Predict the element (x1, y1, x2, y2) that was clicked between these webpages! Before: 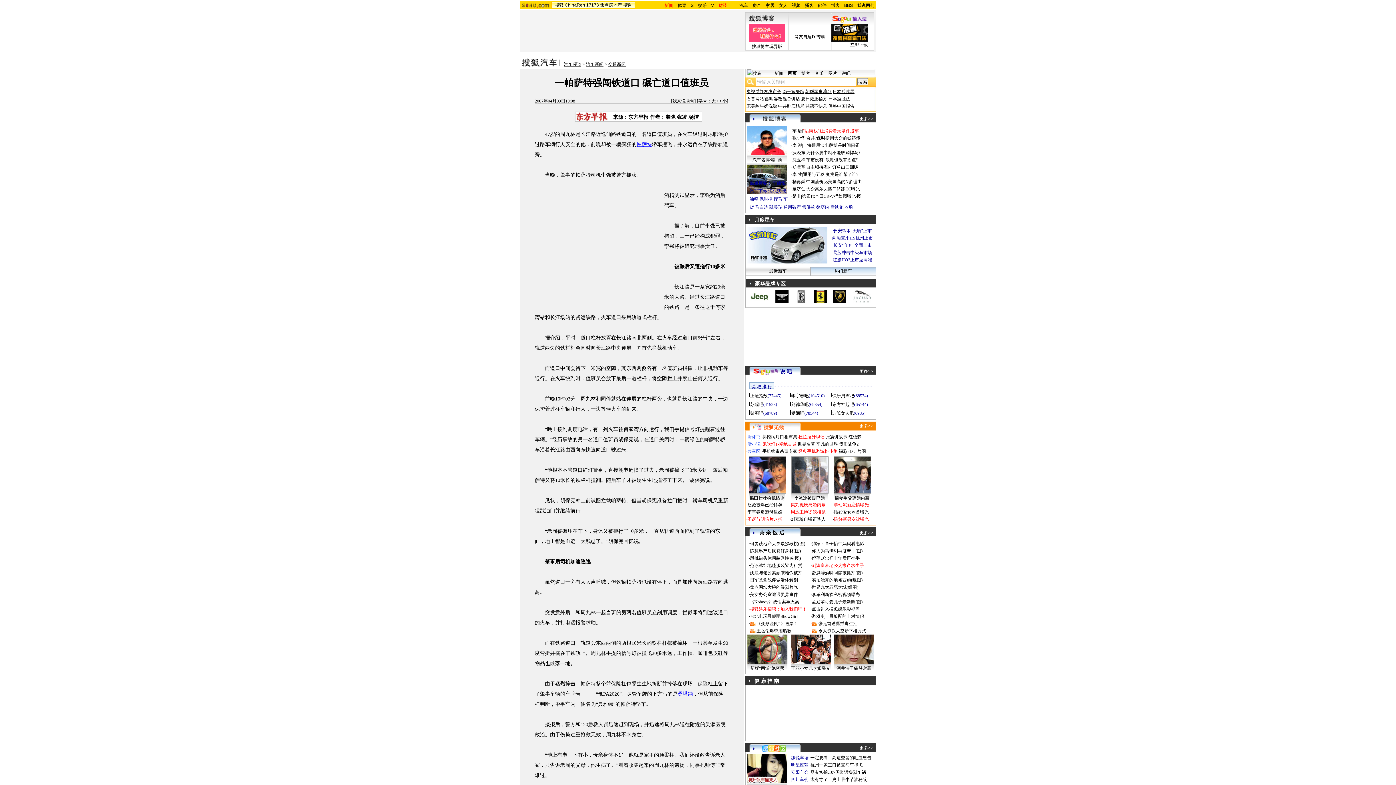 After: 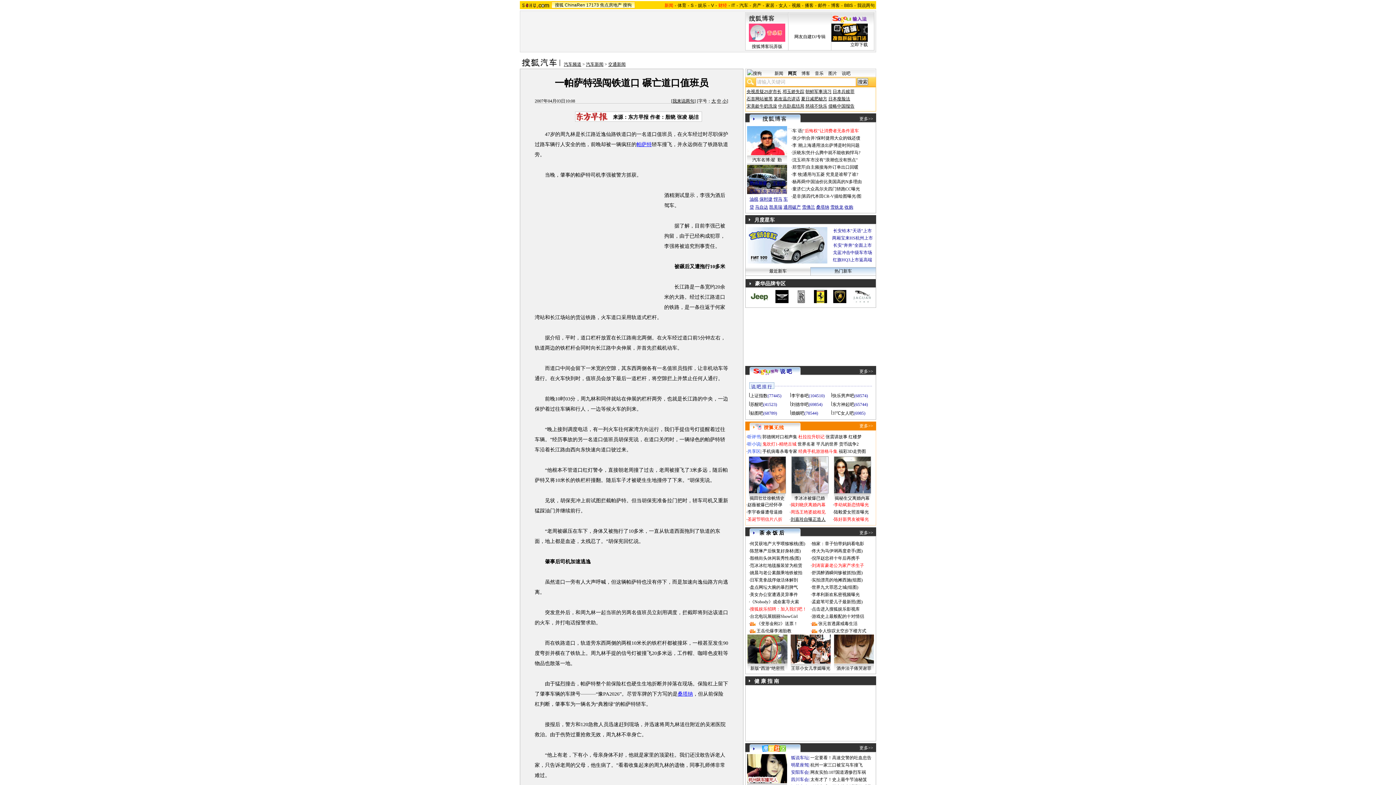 Action: label: 刘嘉玲自曝正造人 bbox: (790, 517, 825, 522)